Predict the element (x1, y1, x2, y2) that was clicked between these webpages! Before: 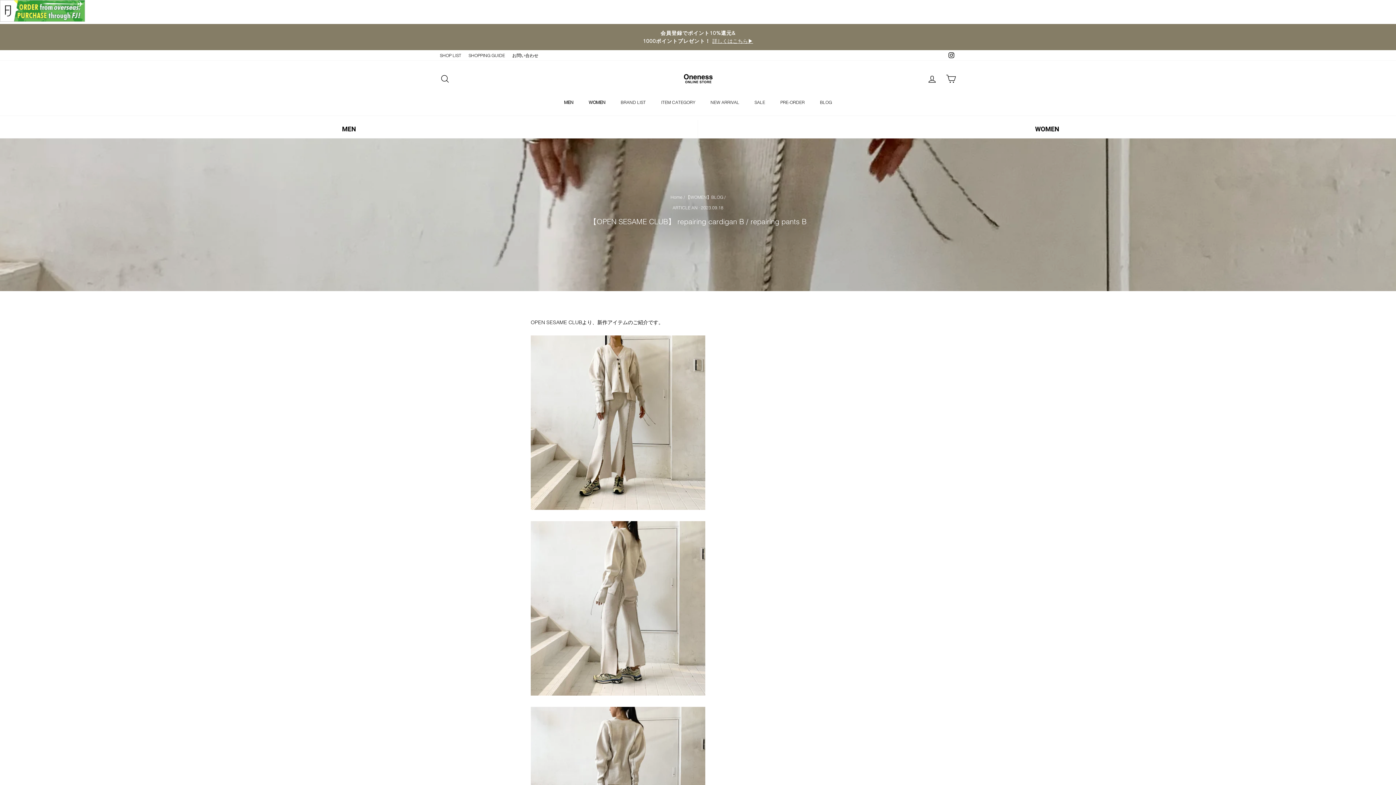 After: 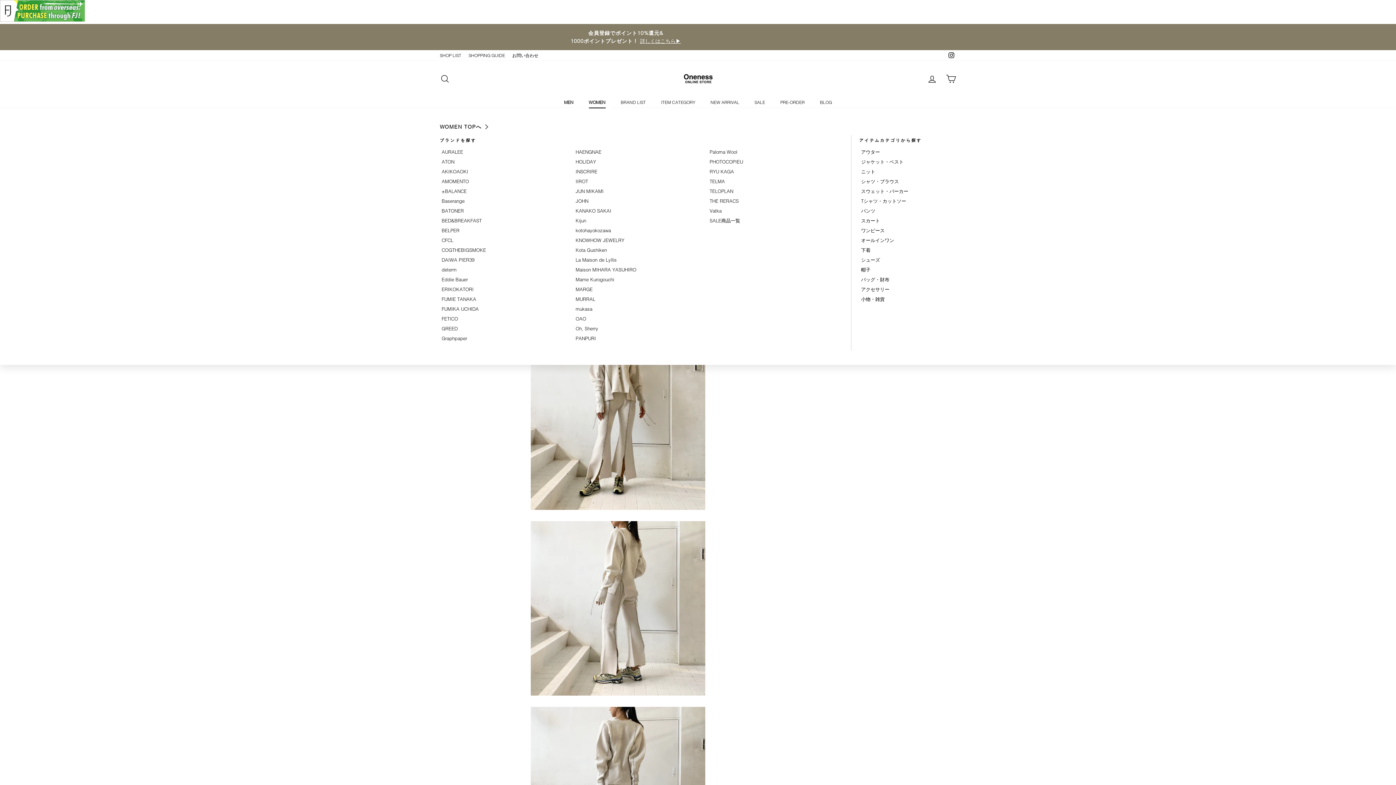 Action: label: WOMEN bbox: (583, 96, 611, 108)